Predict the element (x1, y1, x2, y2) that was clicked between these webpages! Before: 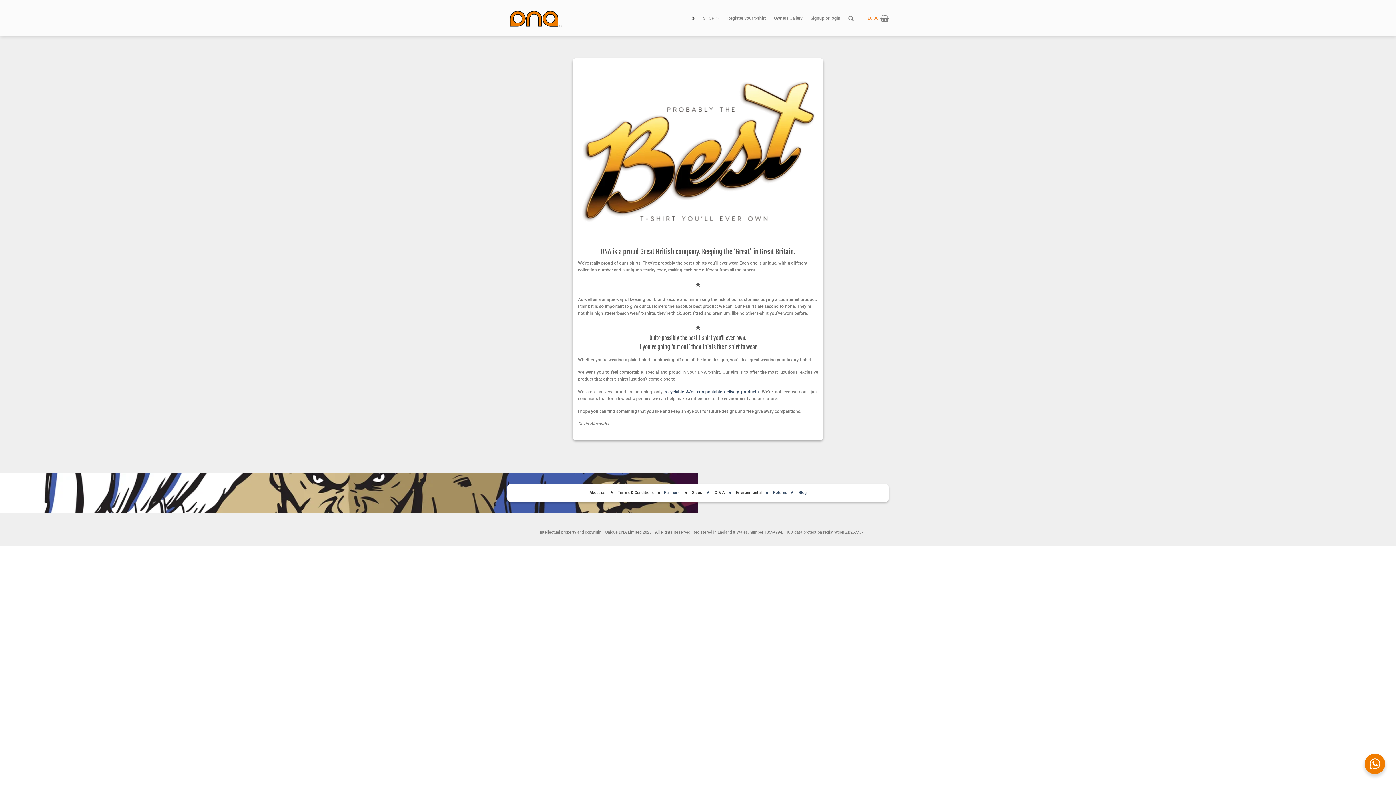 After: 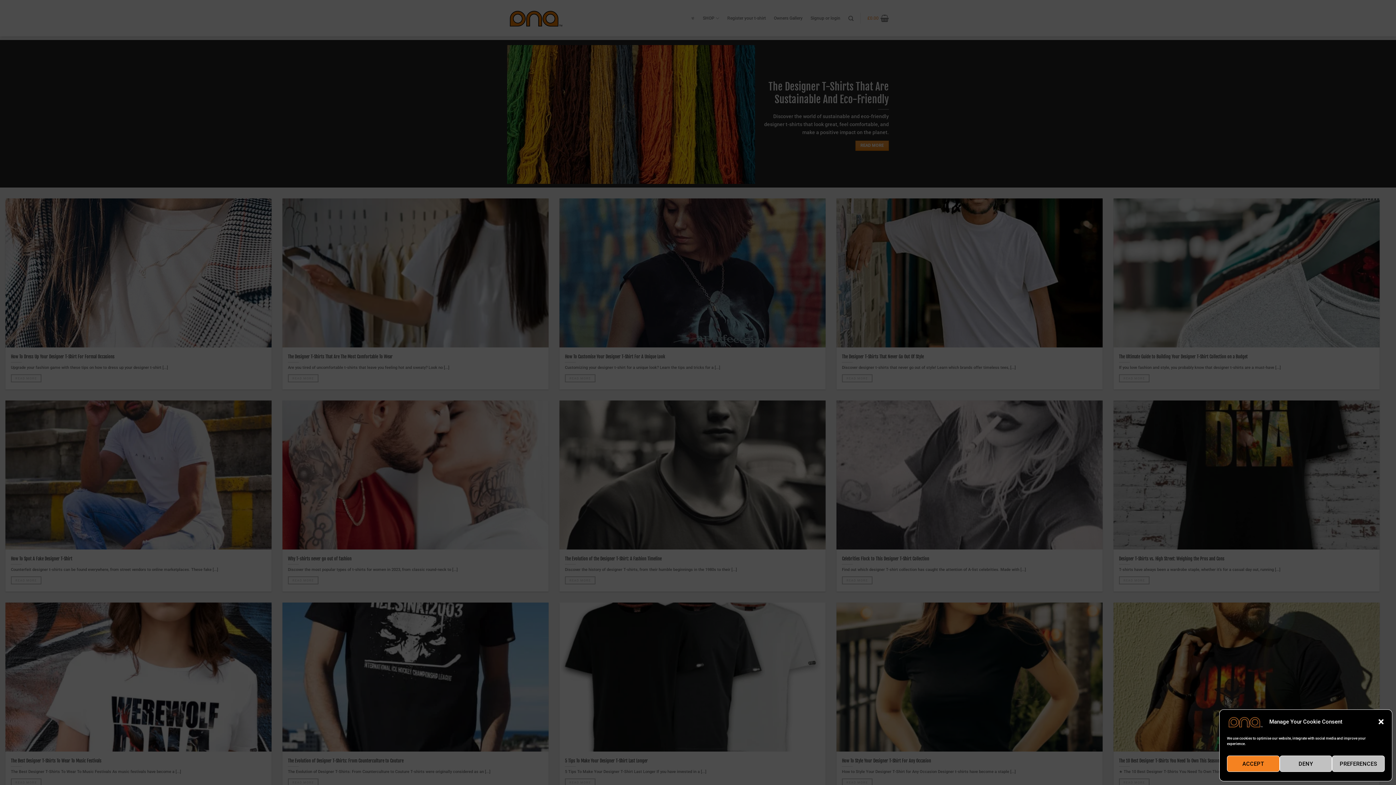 Action: bbox: (706, 490, 710, 495) label: ★